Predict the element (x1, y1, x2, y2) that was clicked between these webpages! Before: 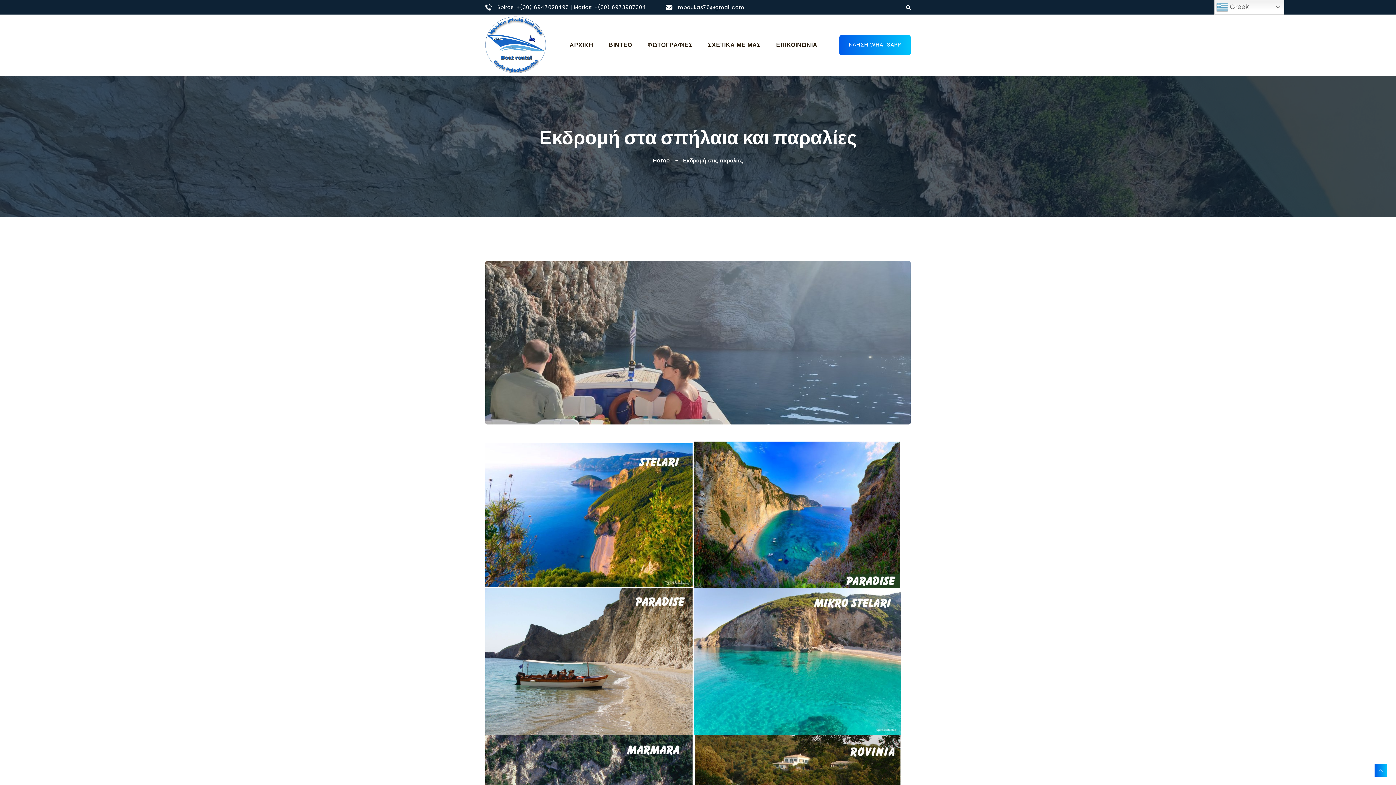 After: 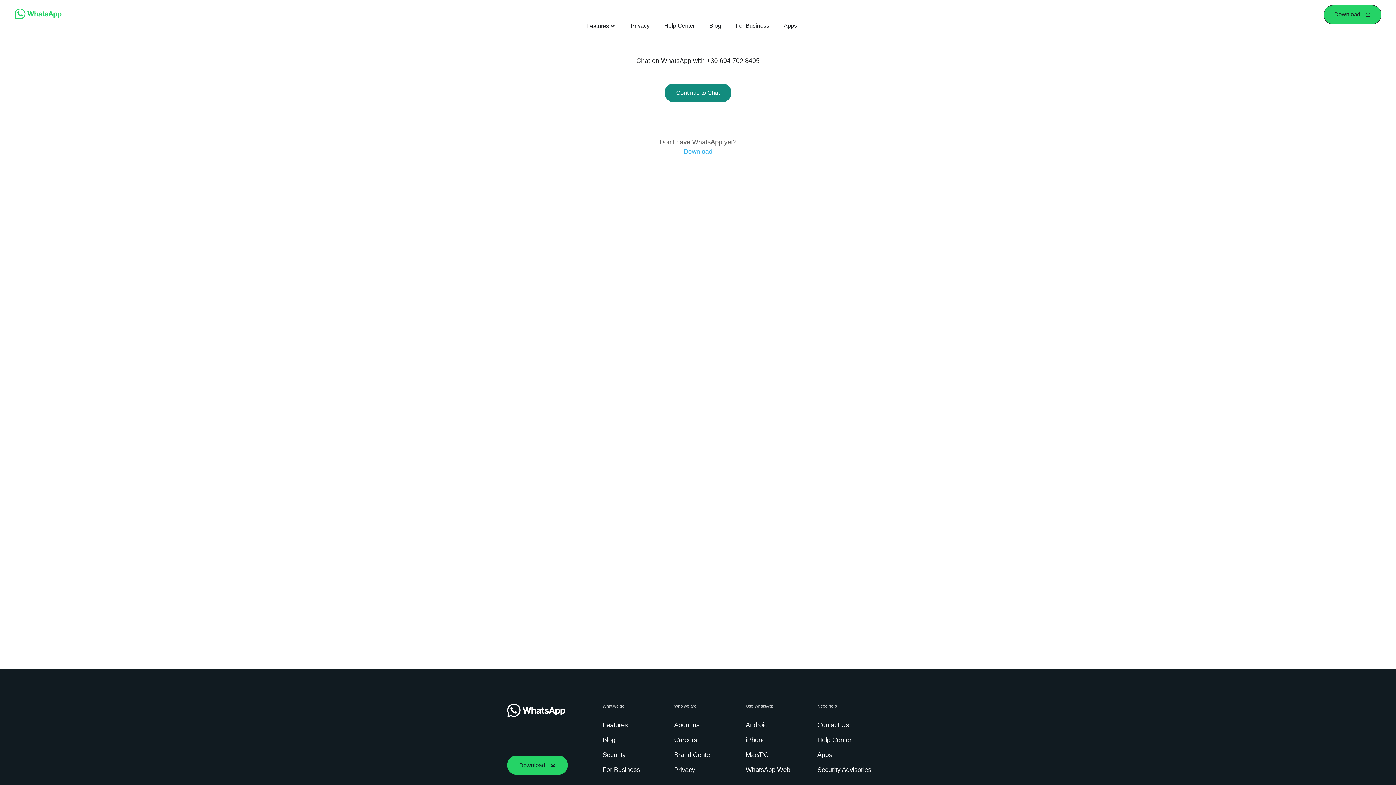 Action: bbox: (839, 35, 910, 55) label: ΚΛΗΣΗ WHATSAPP